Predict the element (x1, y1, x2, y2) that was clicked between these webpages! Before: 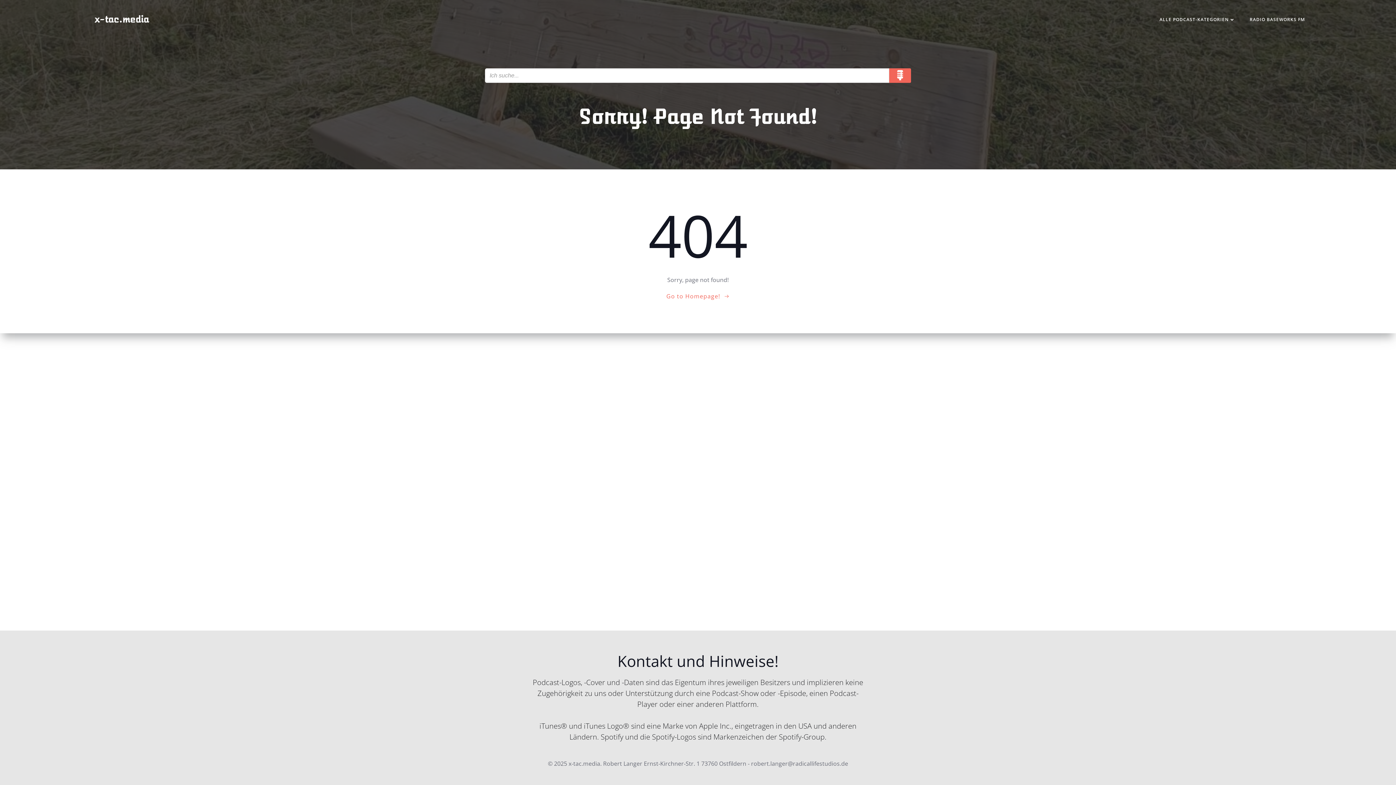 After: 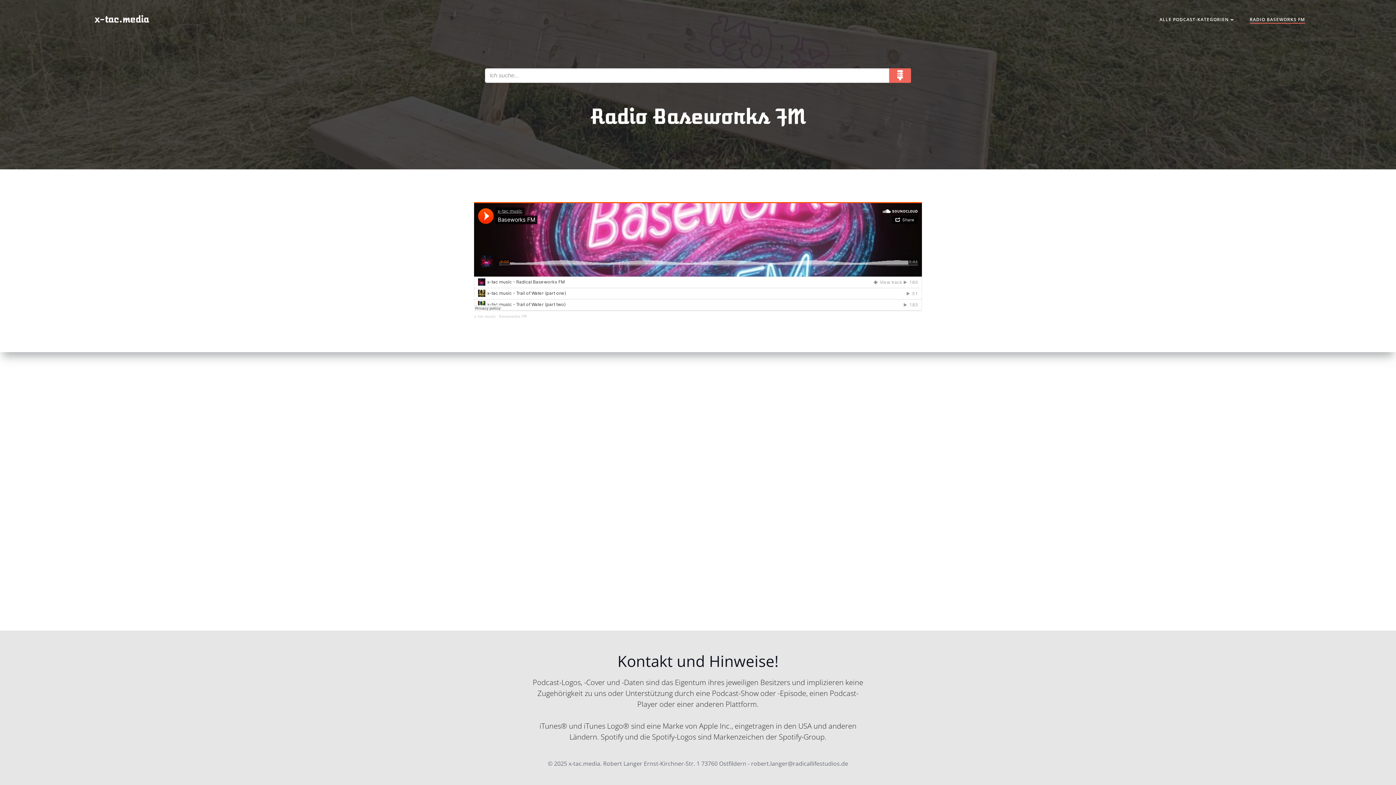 Action: bbox: (1250, 16, 1305, 22) label: RADIO BASEWORKS FM